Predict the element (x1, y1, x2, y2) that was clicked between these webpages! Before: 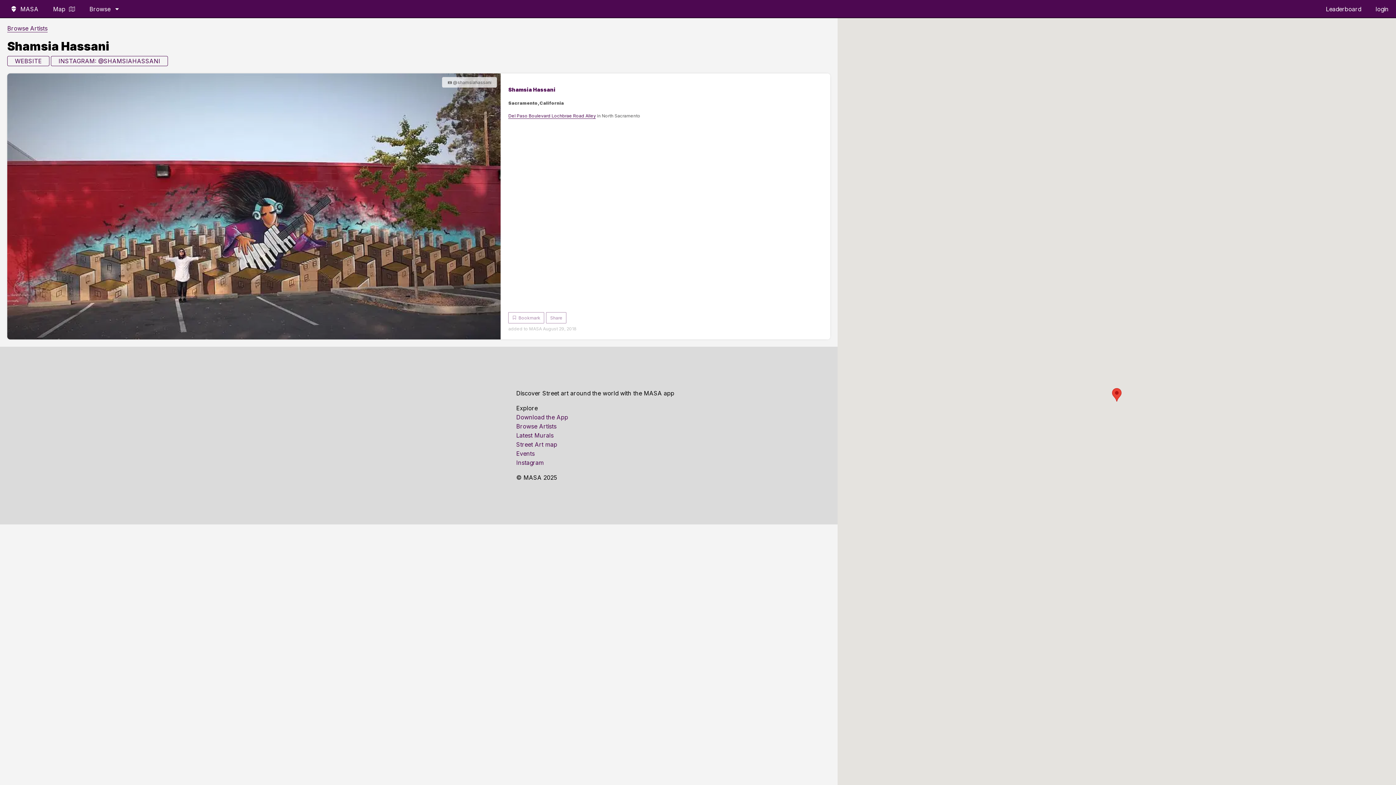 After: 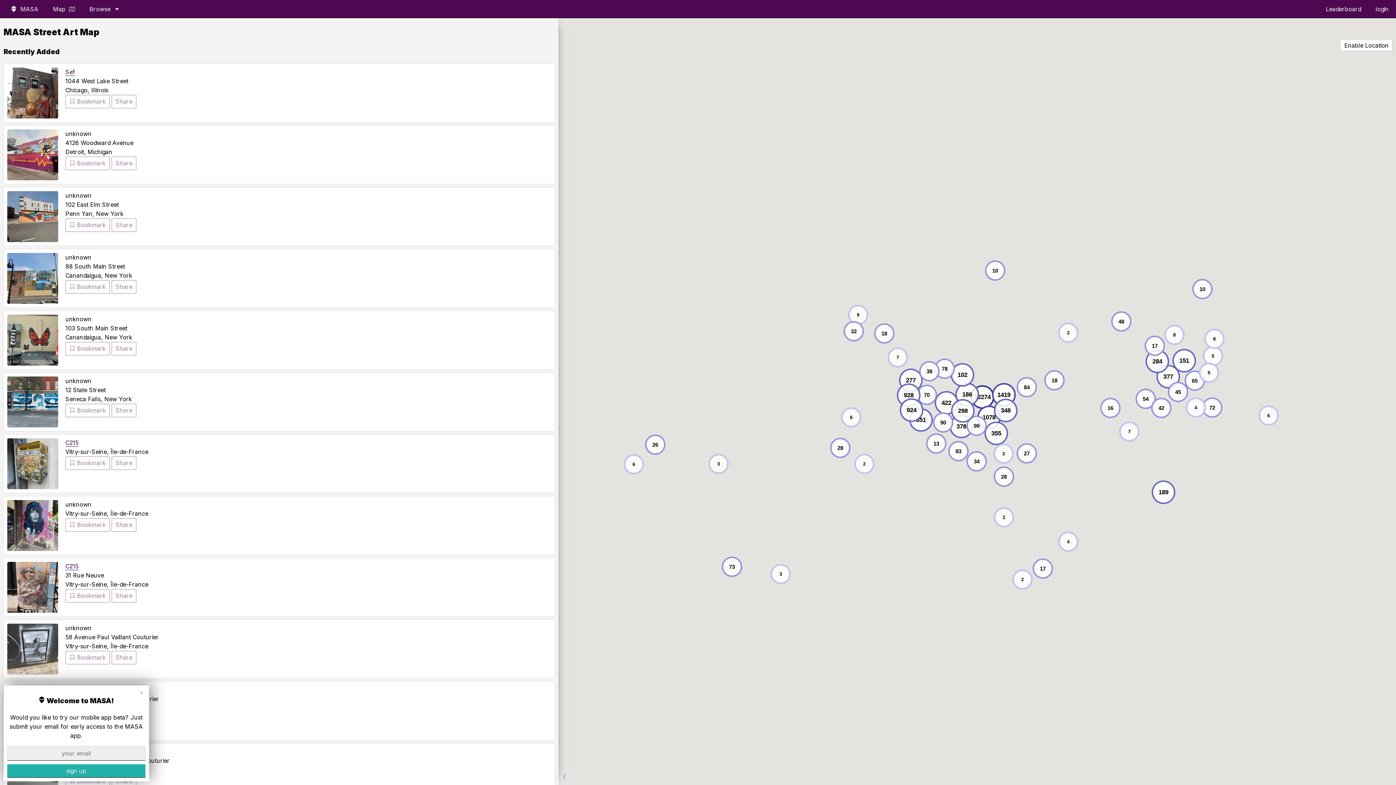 Action: bbox: (516, 440, 557, 448) label: Street Art map